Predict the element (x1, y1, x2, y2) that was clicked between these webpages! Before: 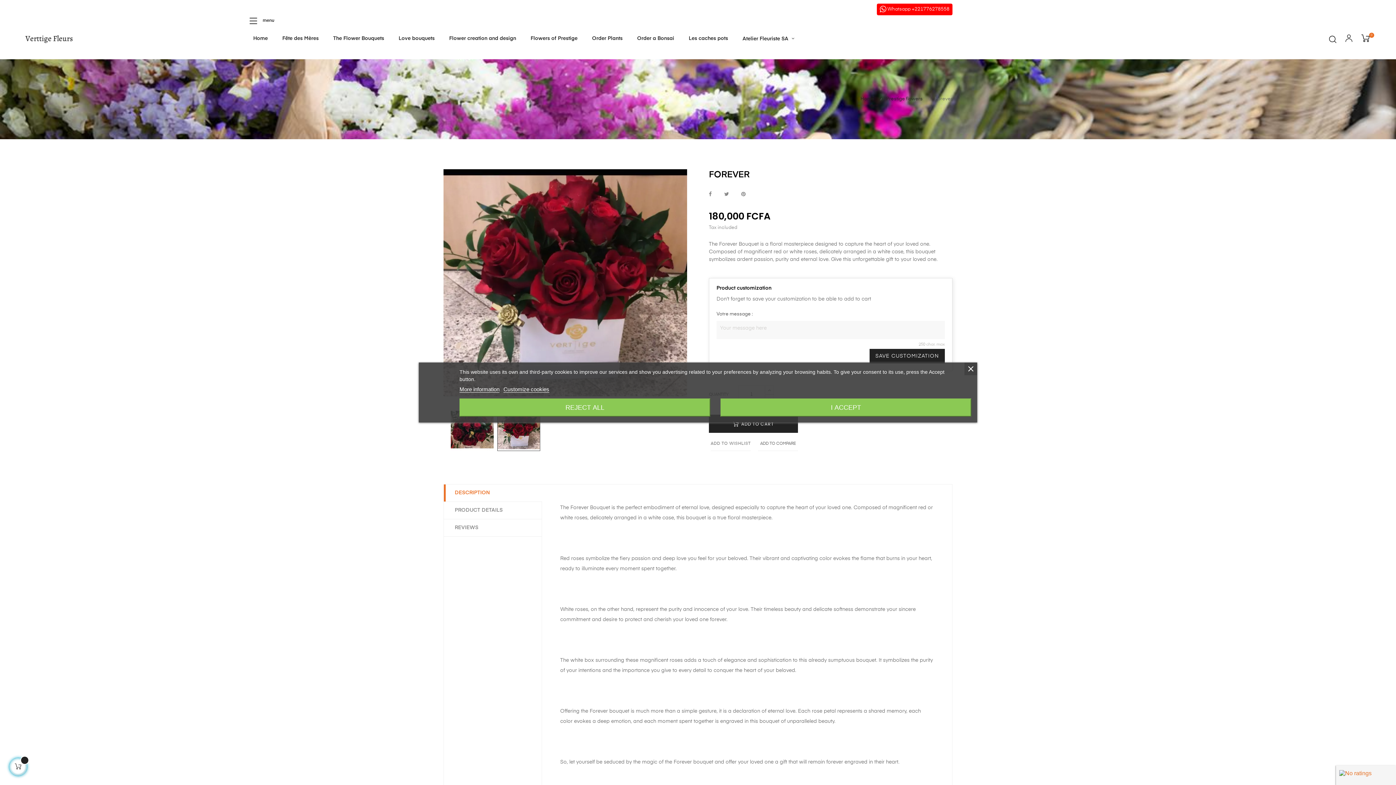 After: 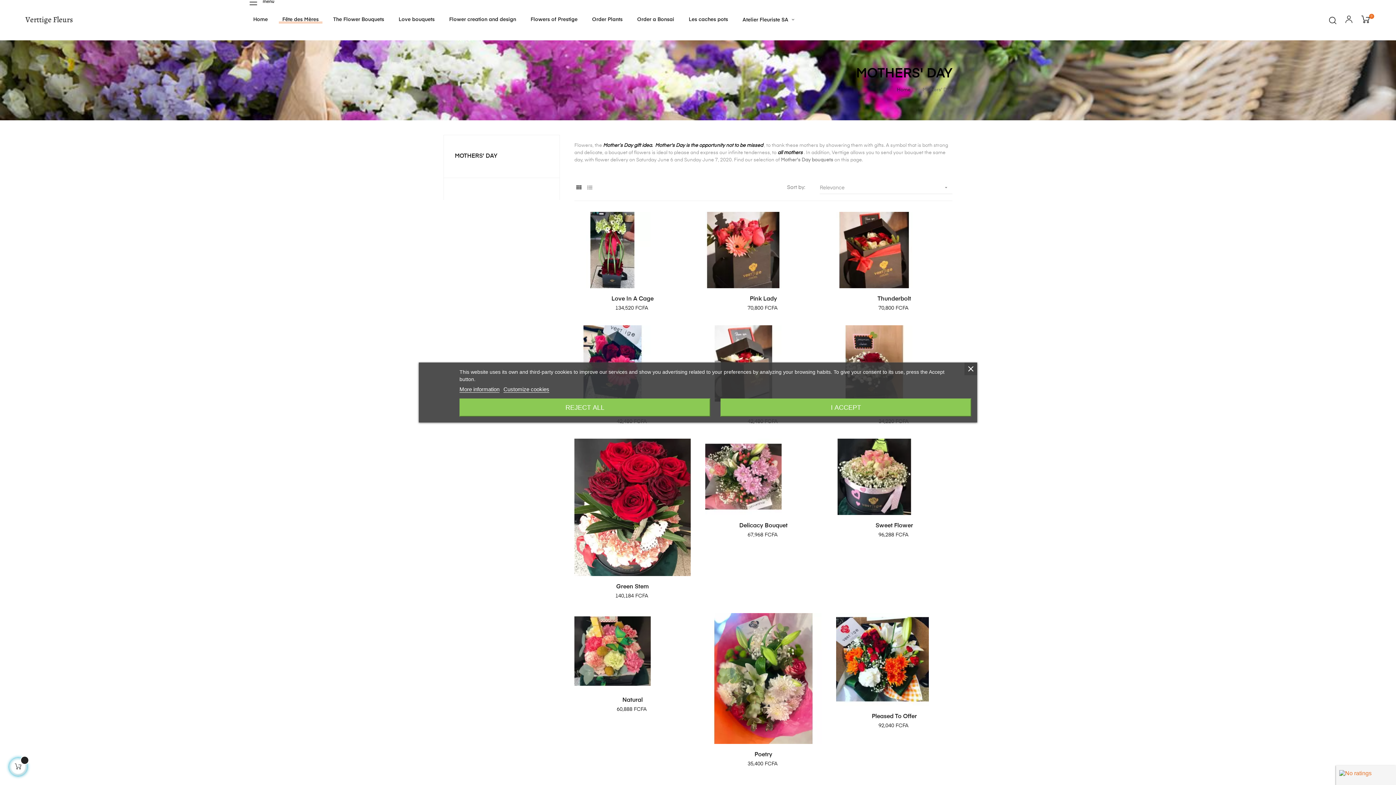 Action: label: Fête des Mères bbox: (278, 24, 322, 53)